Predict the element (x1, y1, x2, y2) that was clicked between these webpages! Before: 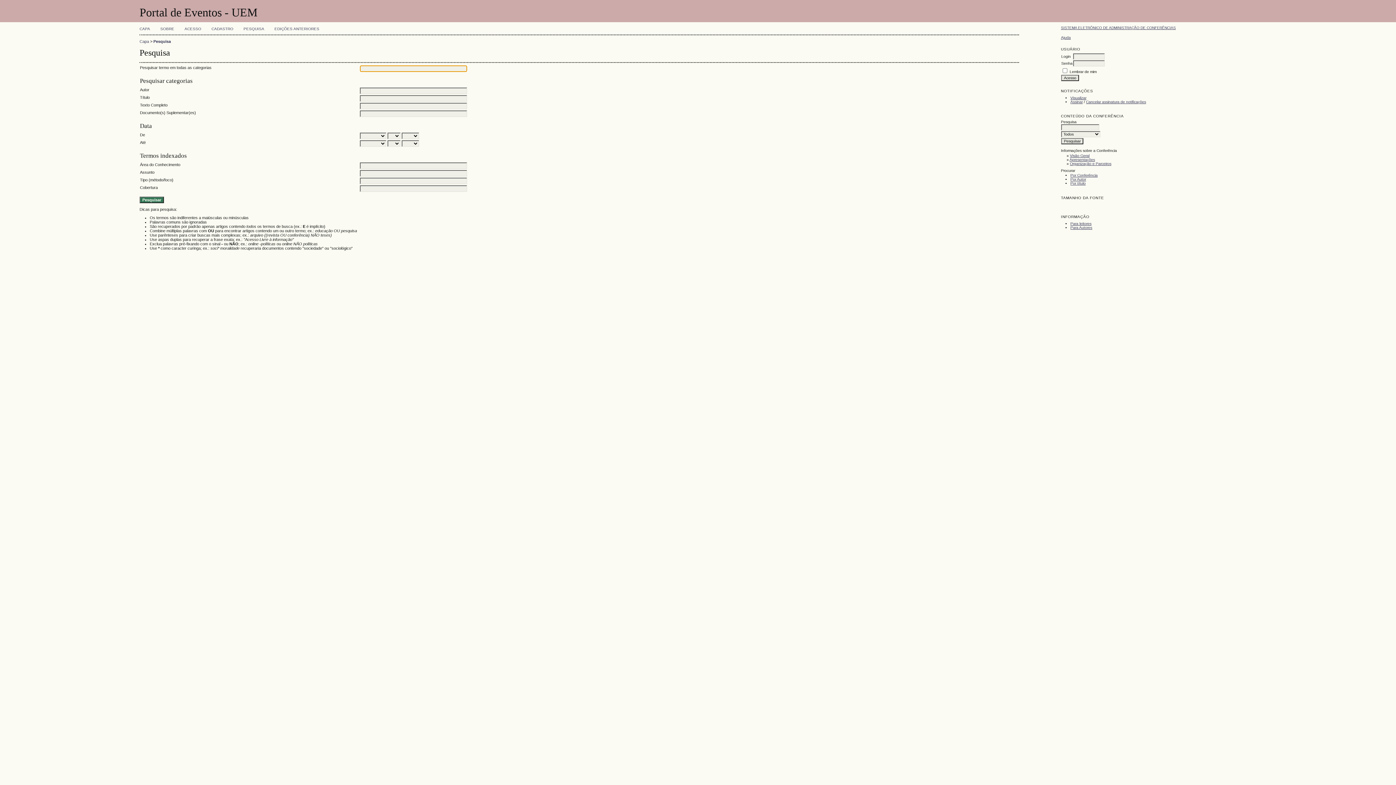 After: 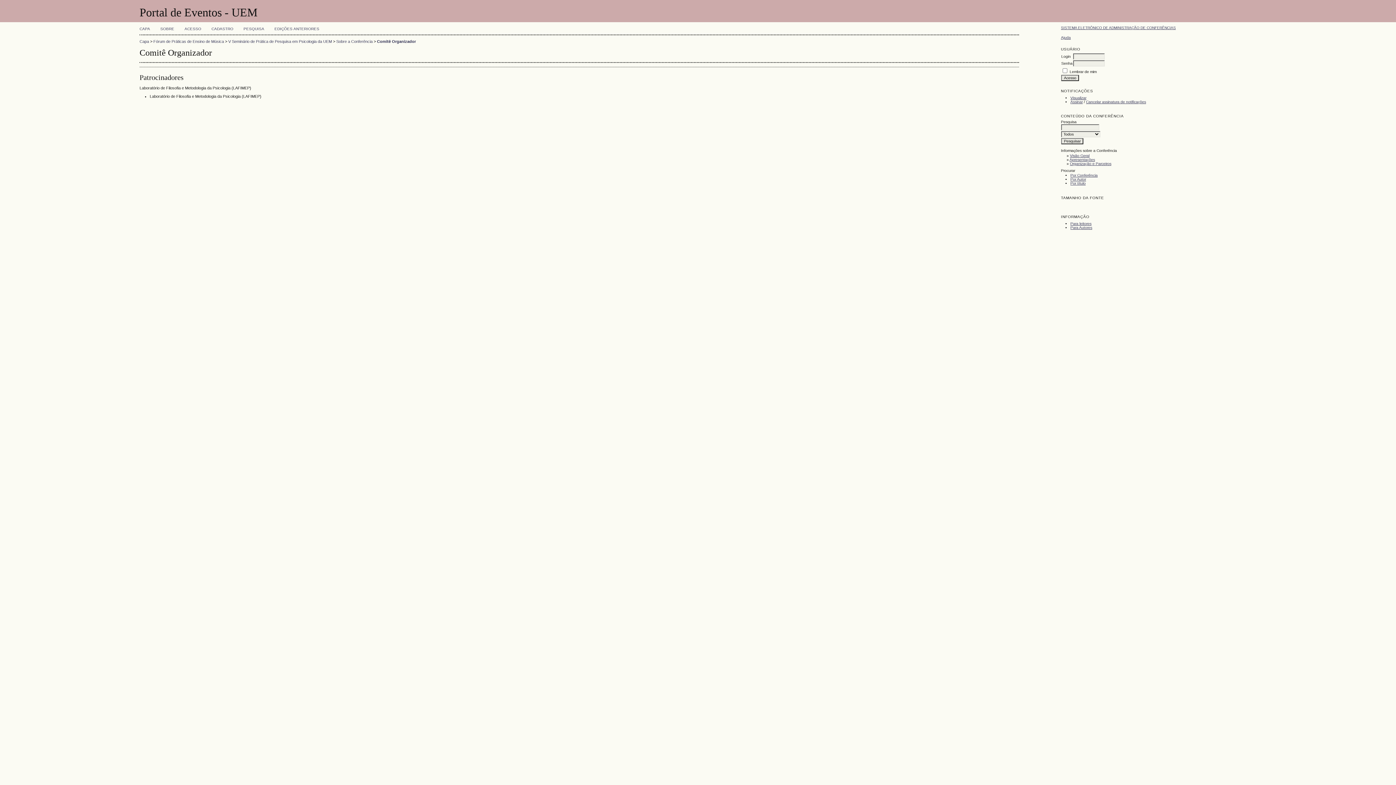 Action: bbox: (1070, 161, 1111, 165) label: Organização e Parceiros